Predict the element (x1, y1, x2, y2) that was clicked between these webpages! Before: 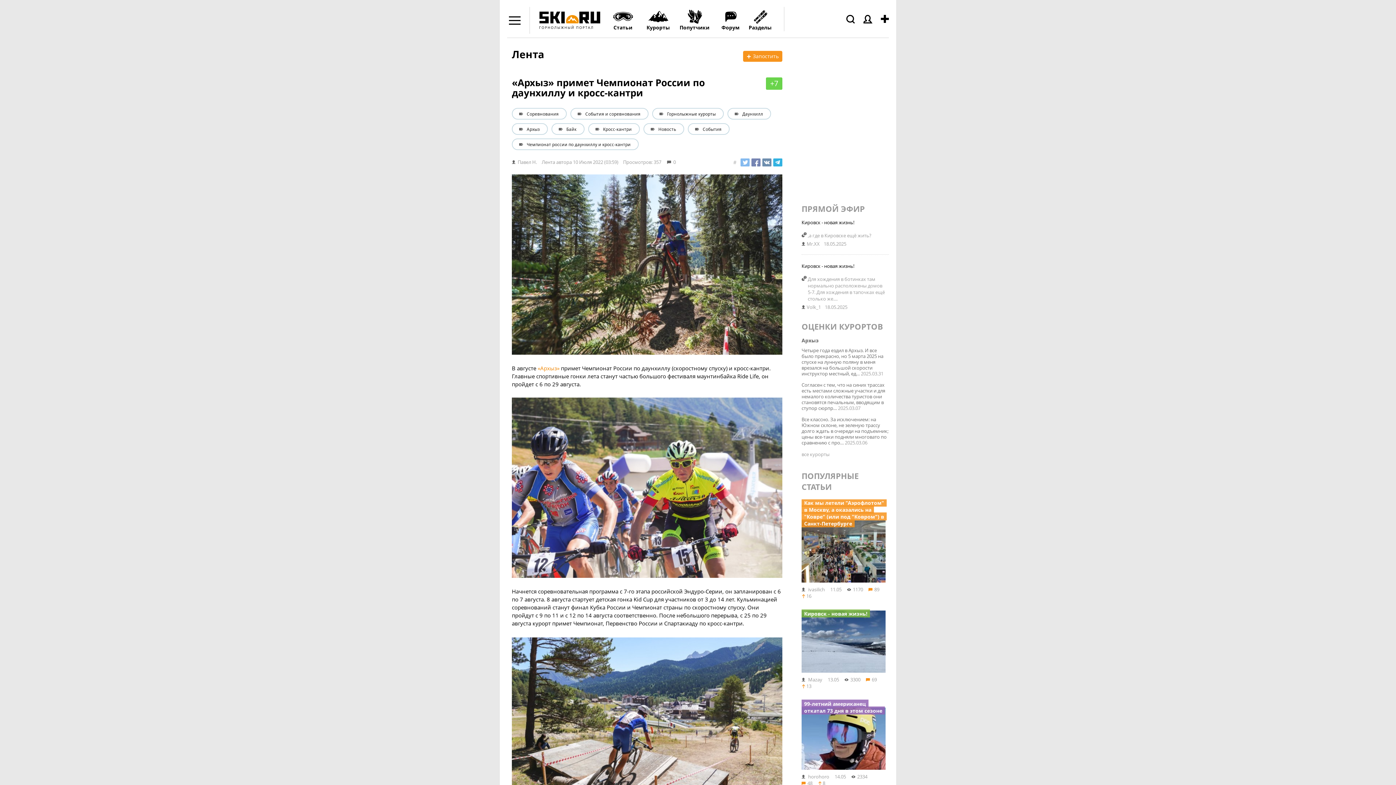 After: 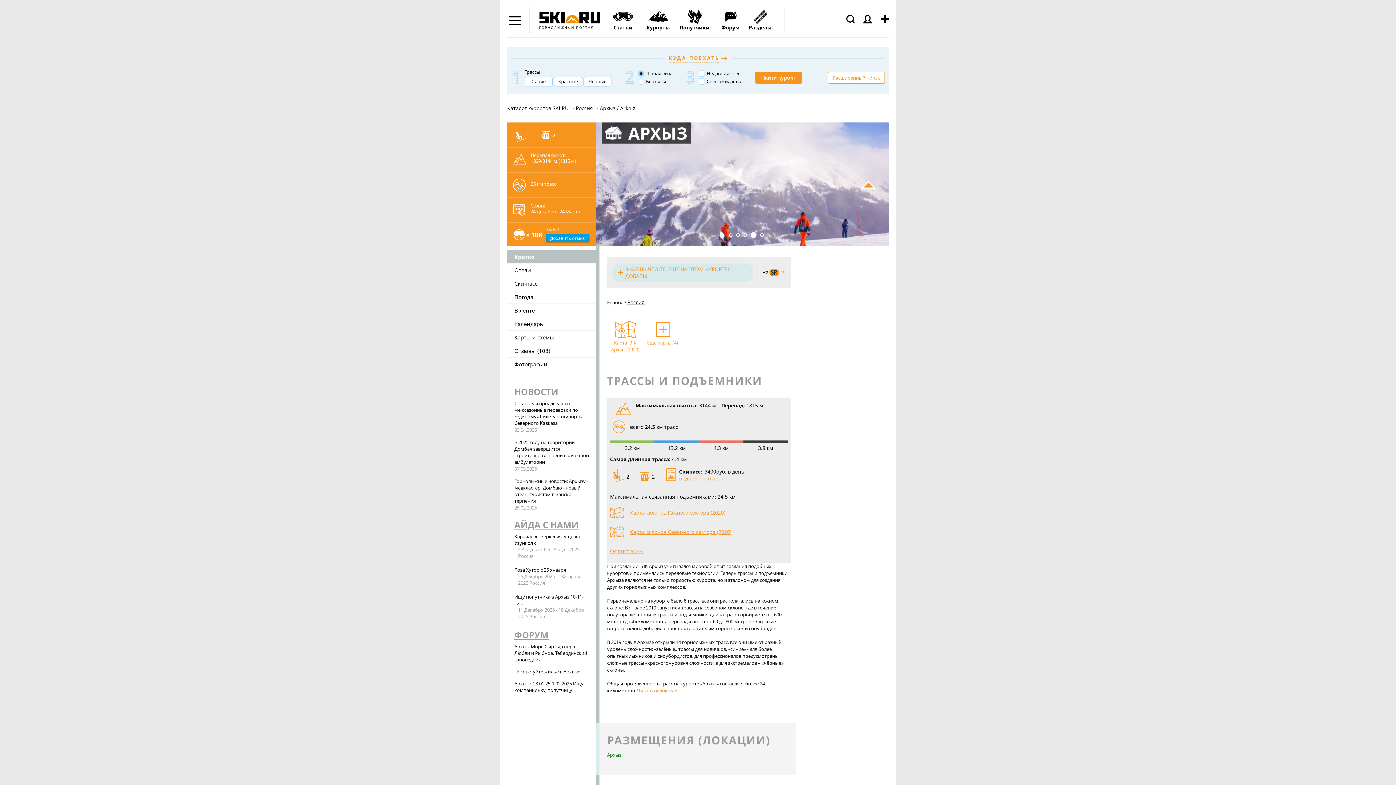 Action: bbox: (801, 337, 889, 344) label: Архыз